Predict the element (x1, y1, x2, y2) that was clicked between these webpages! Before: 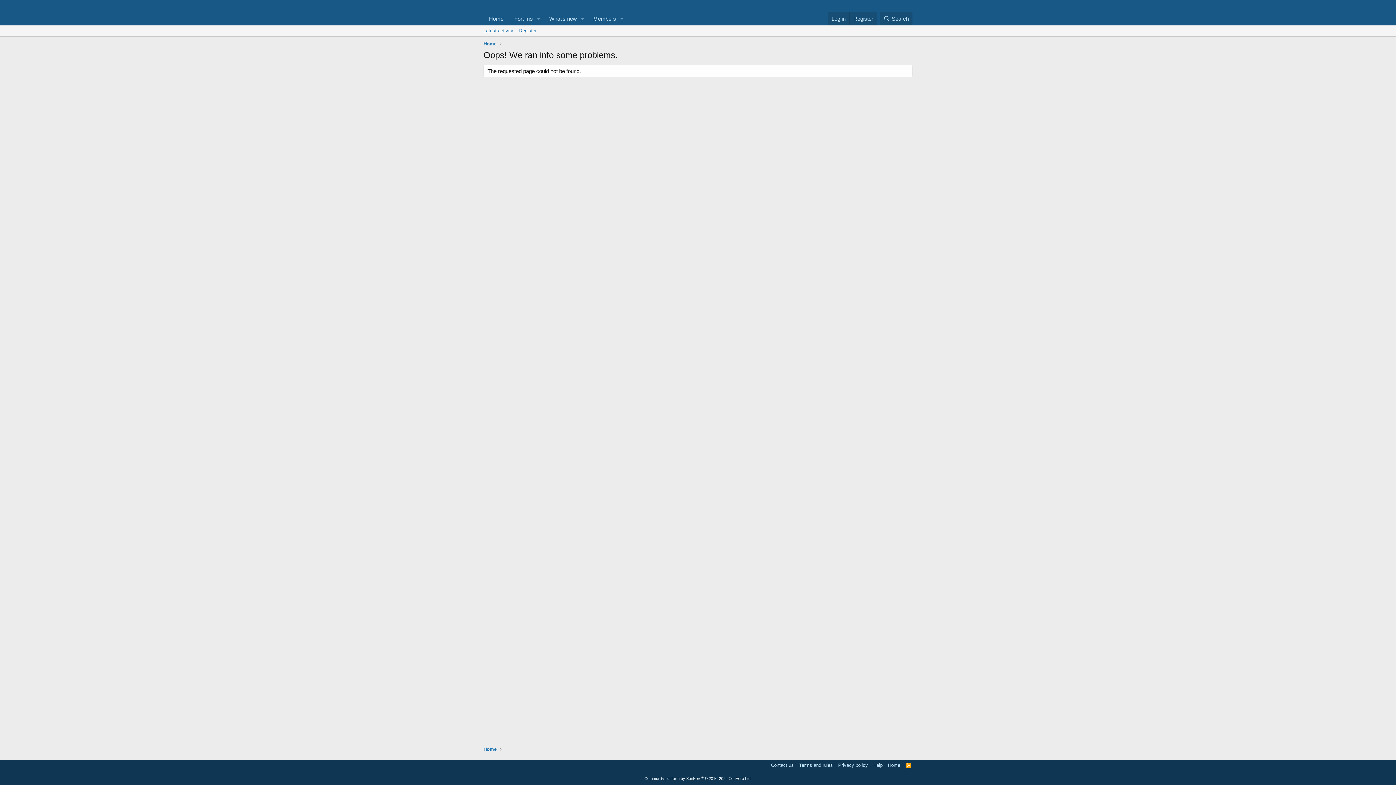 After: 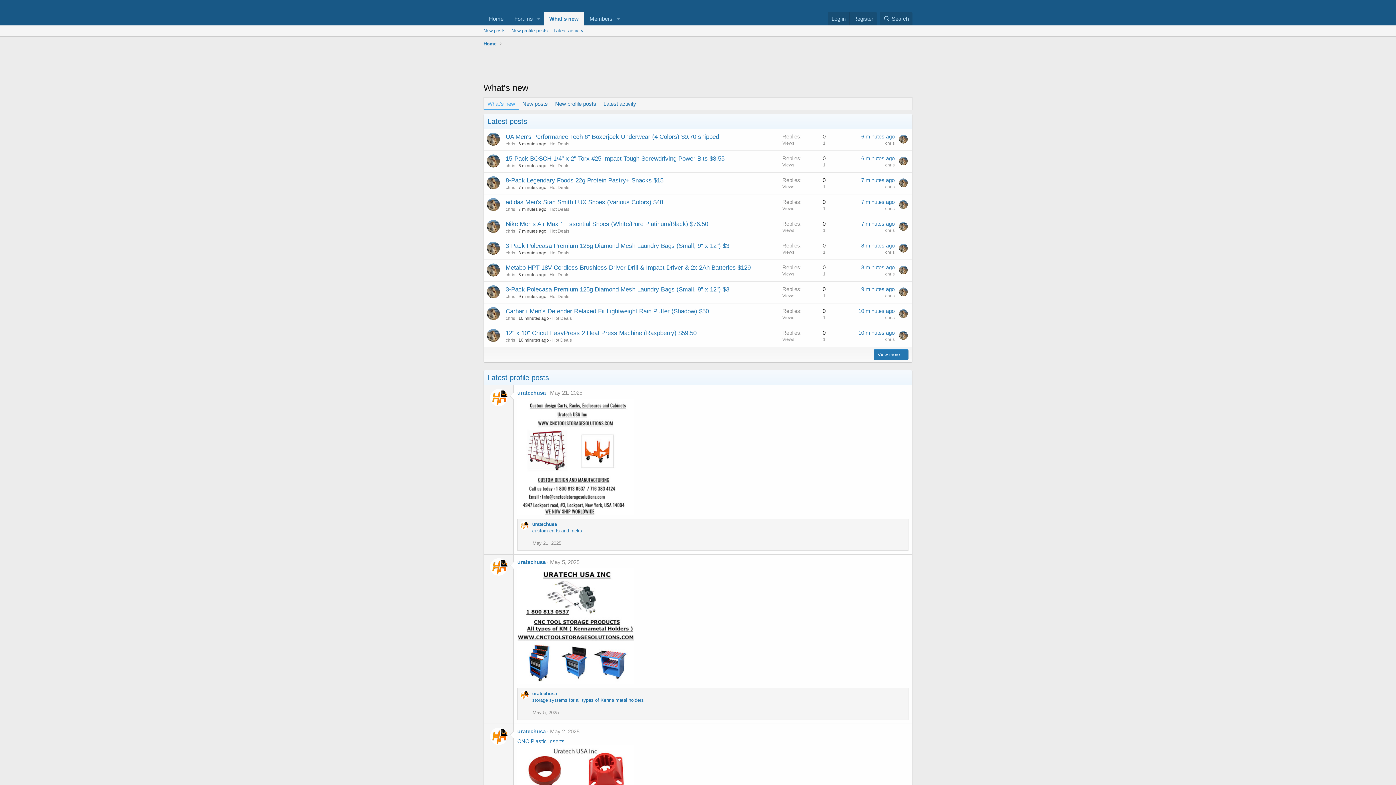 Action: bbox: (543, 12, 577, 25) label: What's new